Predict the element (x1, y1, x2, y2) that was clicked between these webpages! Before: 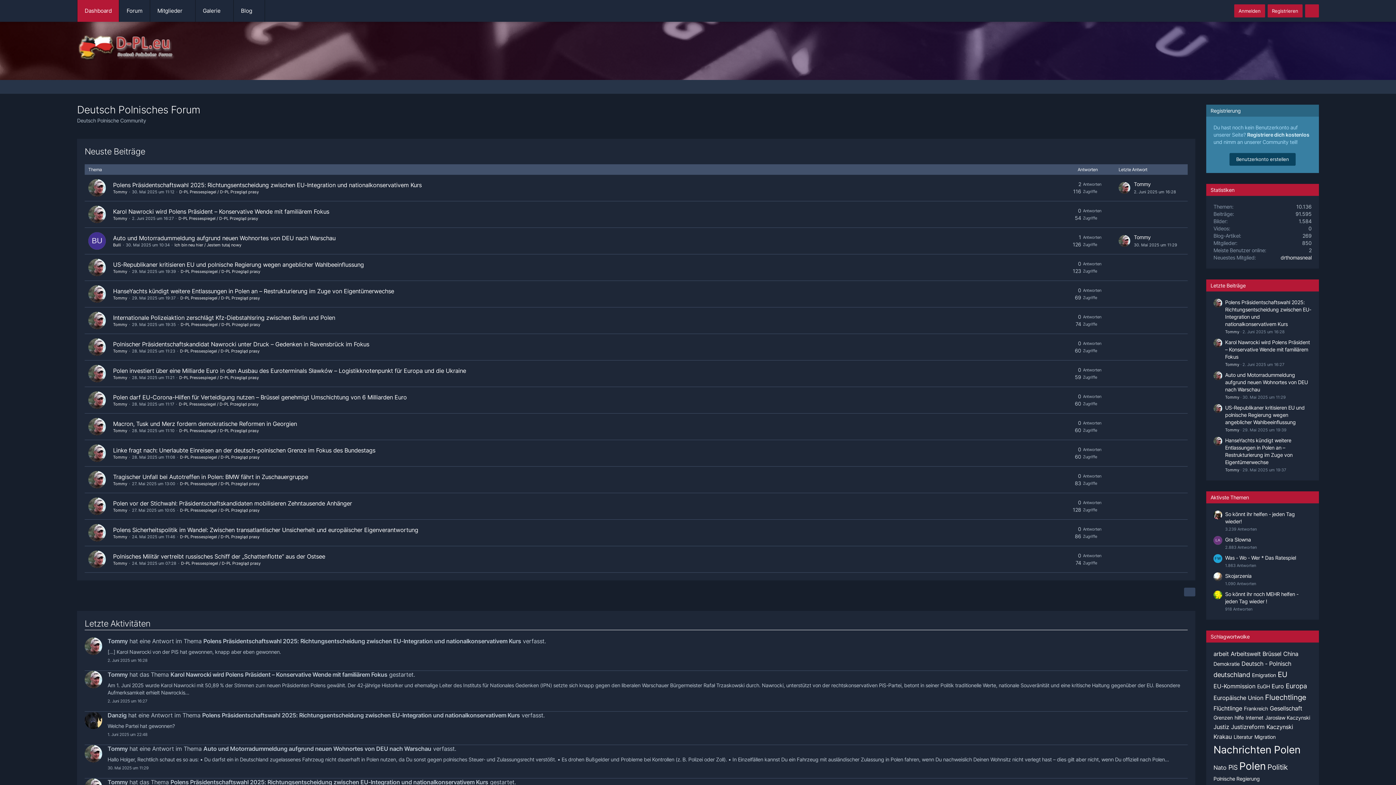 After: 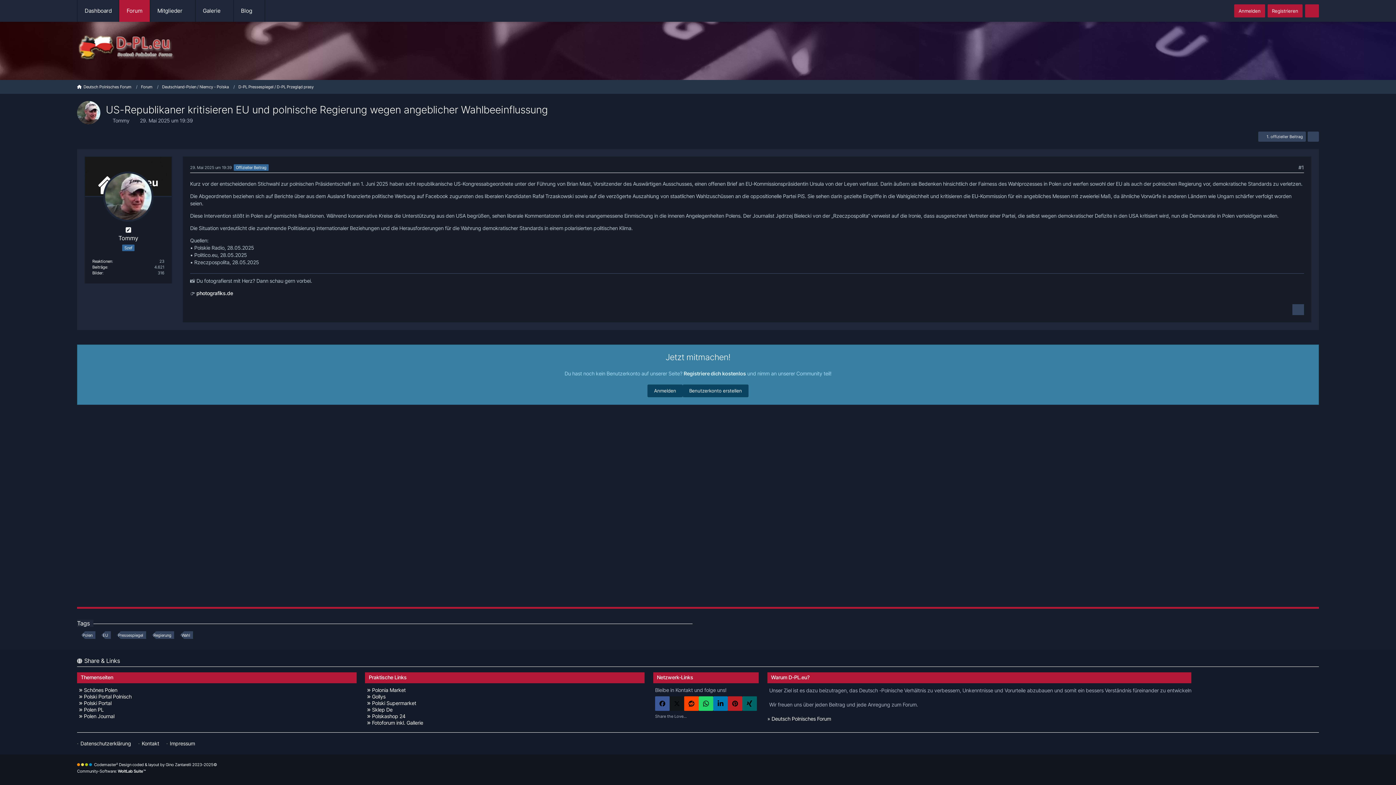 Action: bbox: (113, 260, 364, 268) label: US-Republikaner kritisieren EU und polnische Regierung wegen angeblicher Wahlbeeinflussung